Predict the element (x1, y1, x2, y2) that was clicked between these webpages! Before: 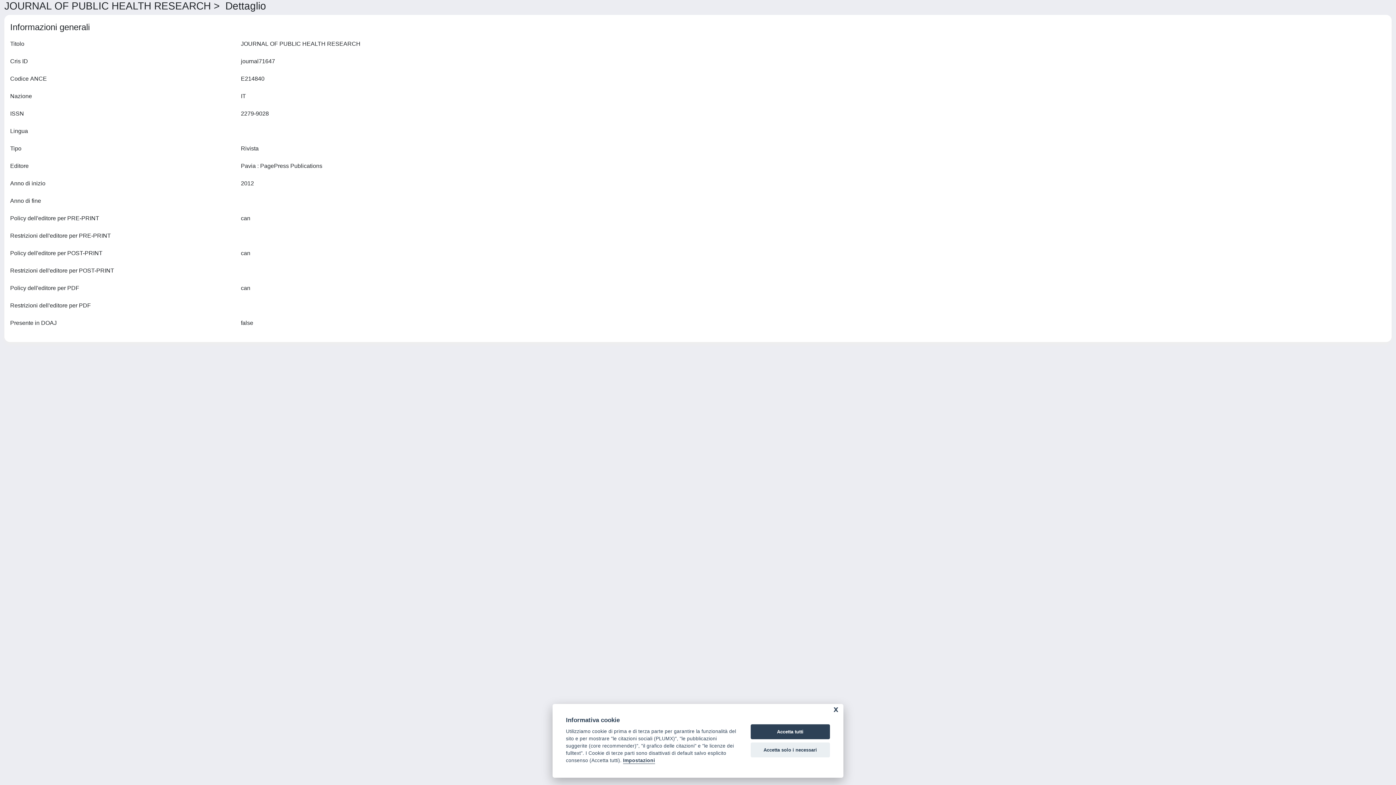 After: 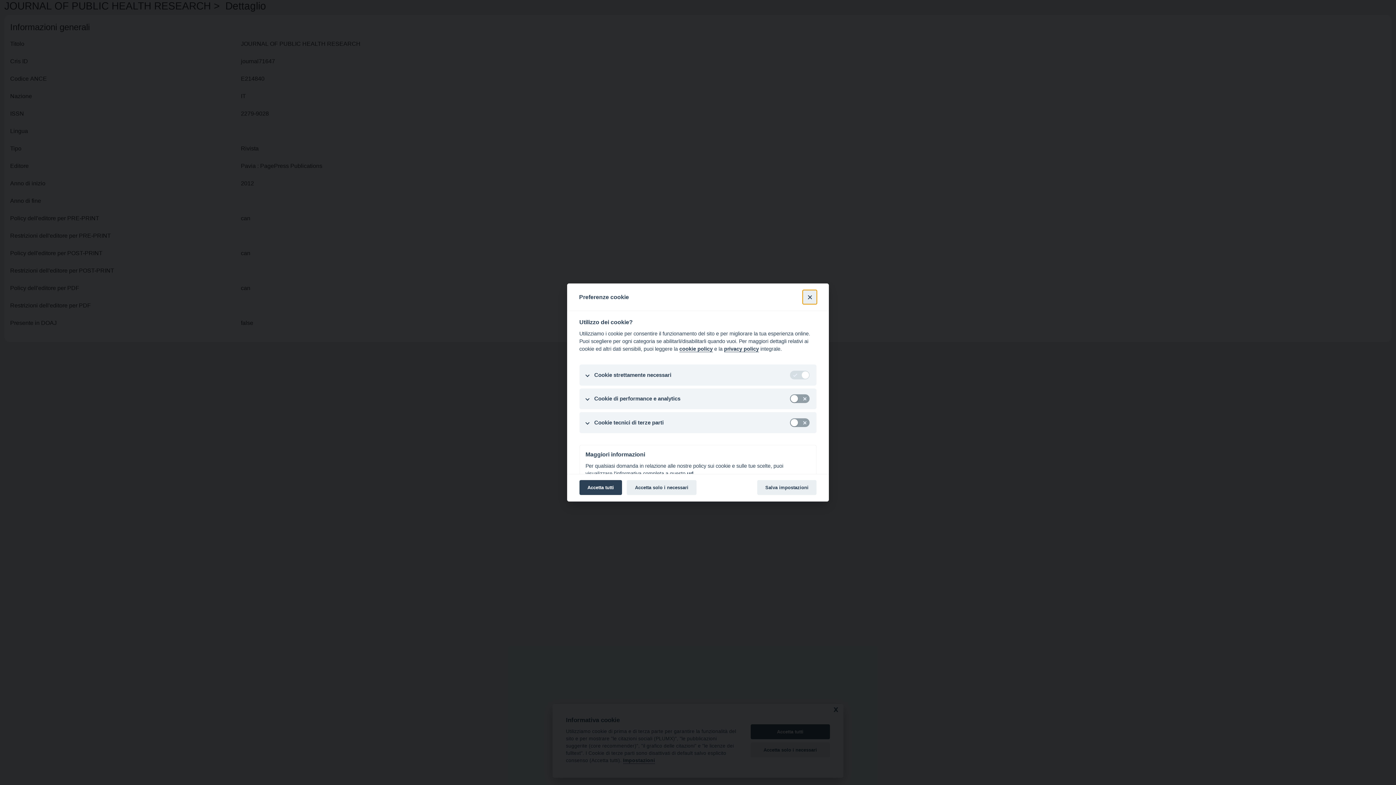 Action: label: Impostazioni bbox: (623, 758, 655, 764)